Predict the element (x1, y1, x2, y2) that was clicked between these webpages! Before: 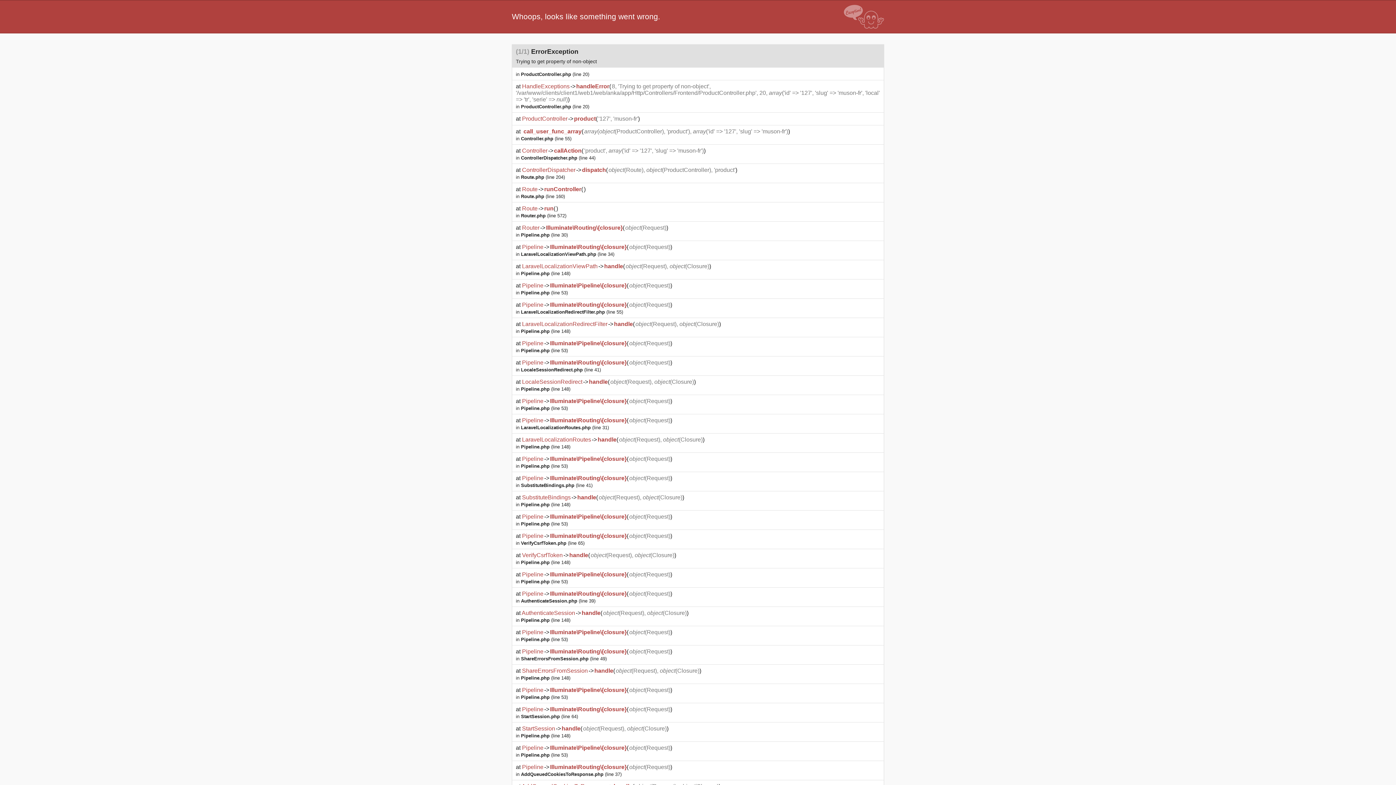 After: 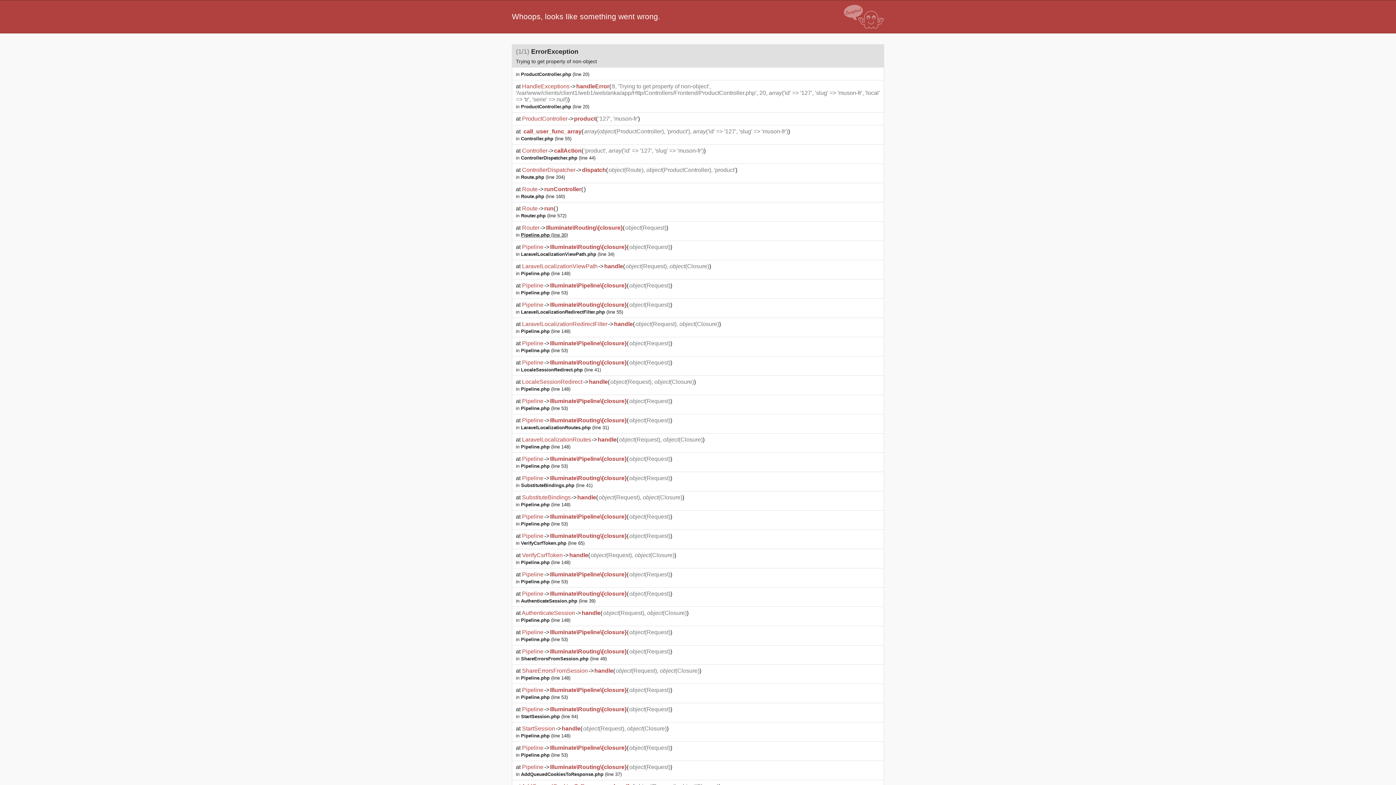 Action: label: Pipeline.php (line 30) bbox: (521, 232, 568, 237)